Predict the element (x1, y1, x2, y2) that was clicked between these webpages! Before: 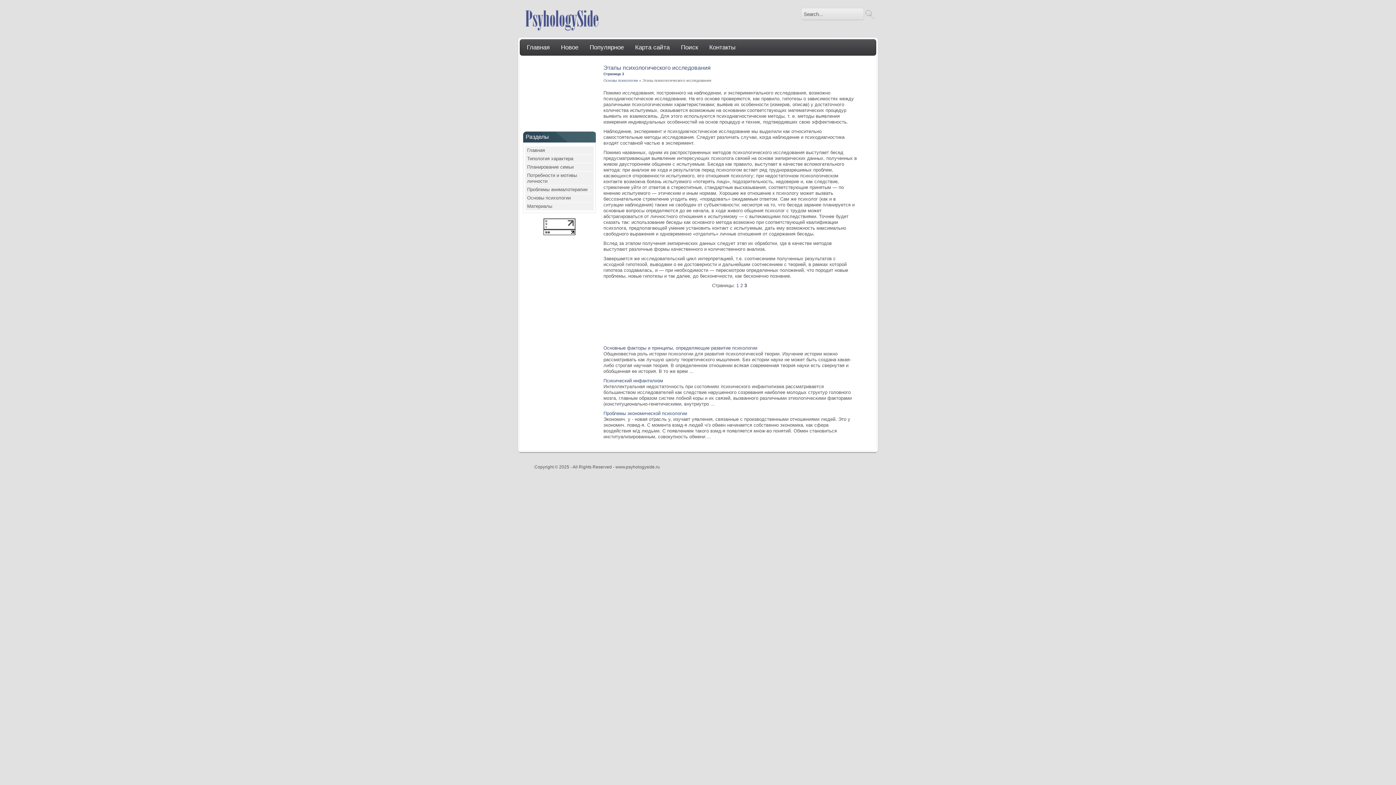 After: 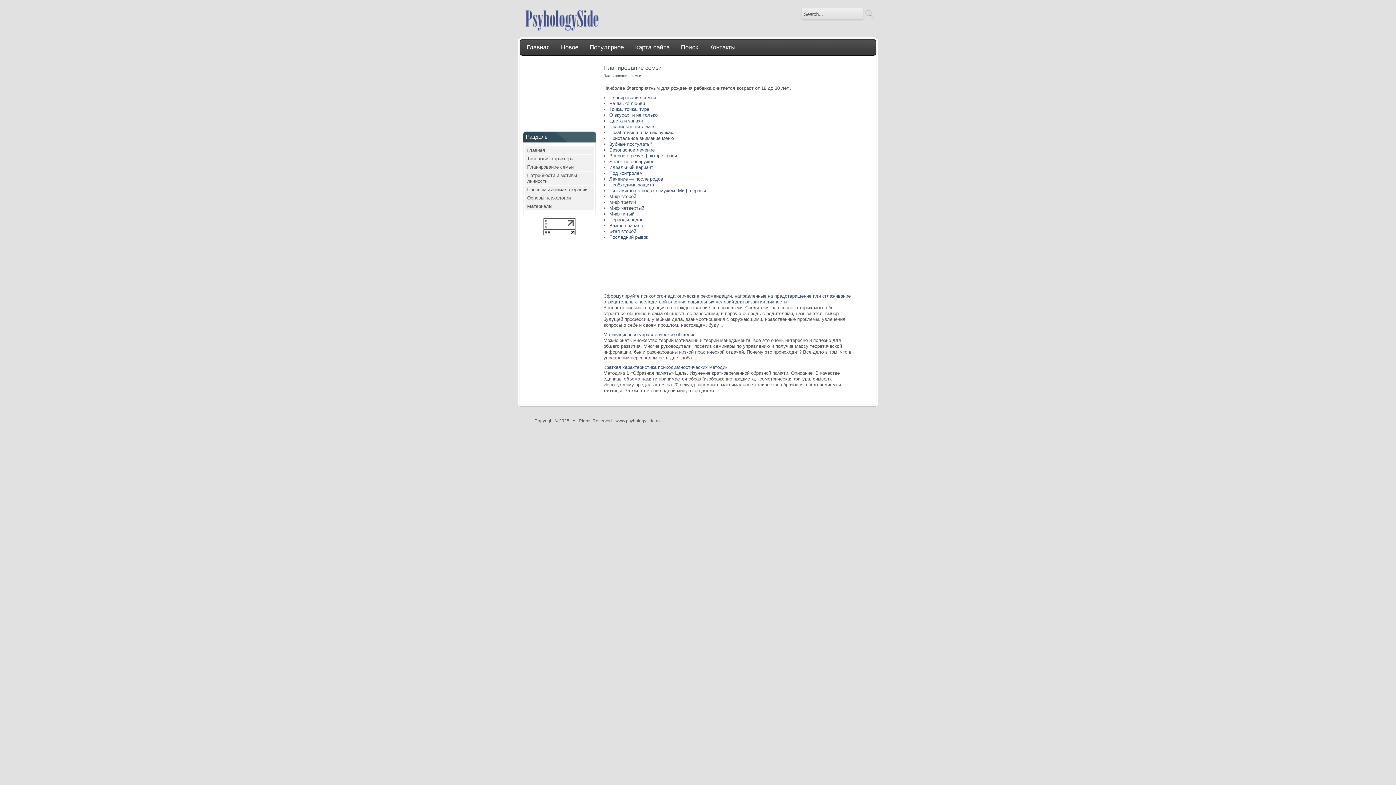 Action: bbox: (525, 163, 593, 171) label: Планирование семьи